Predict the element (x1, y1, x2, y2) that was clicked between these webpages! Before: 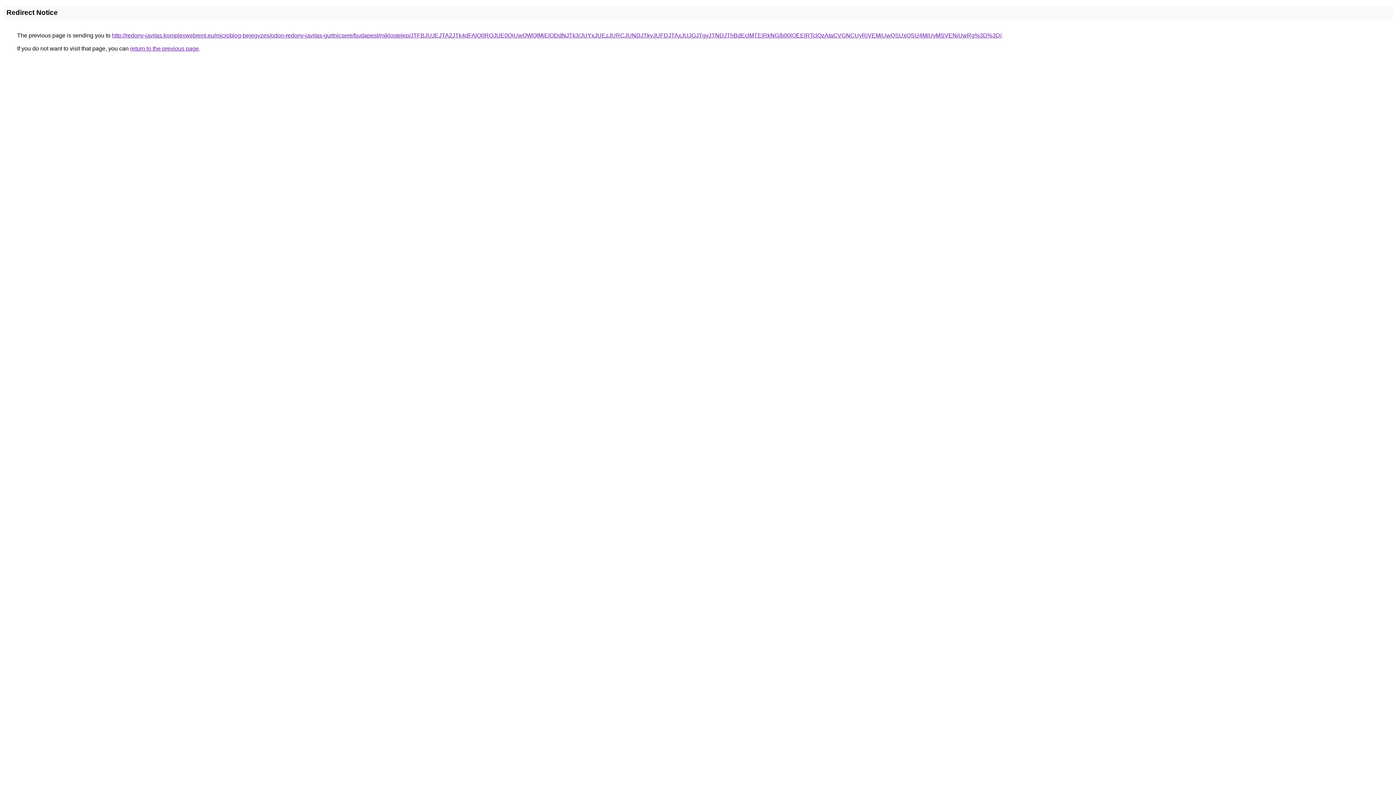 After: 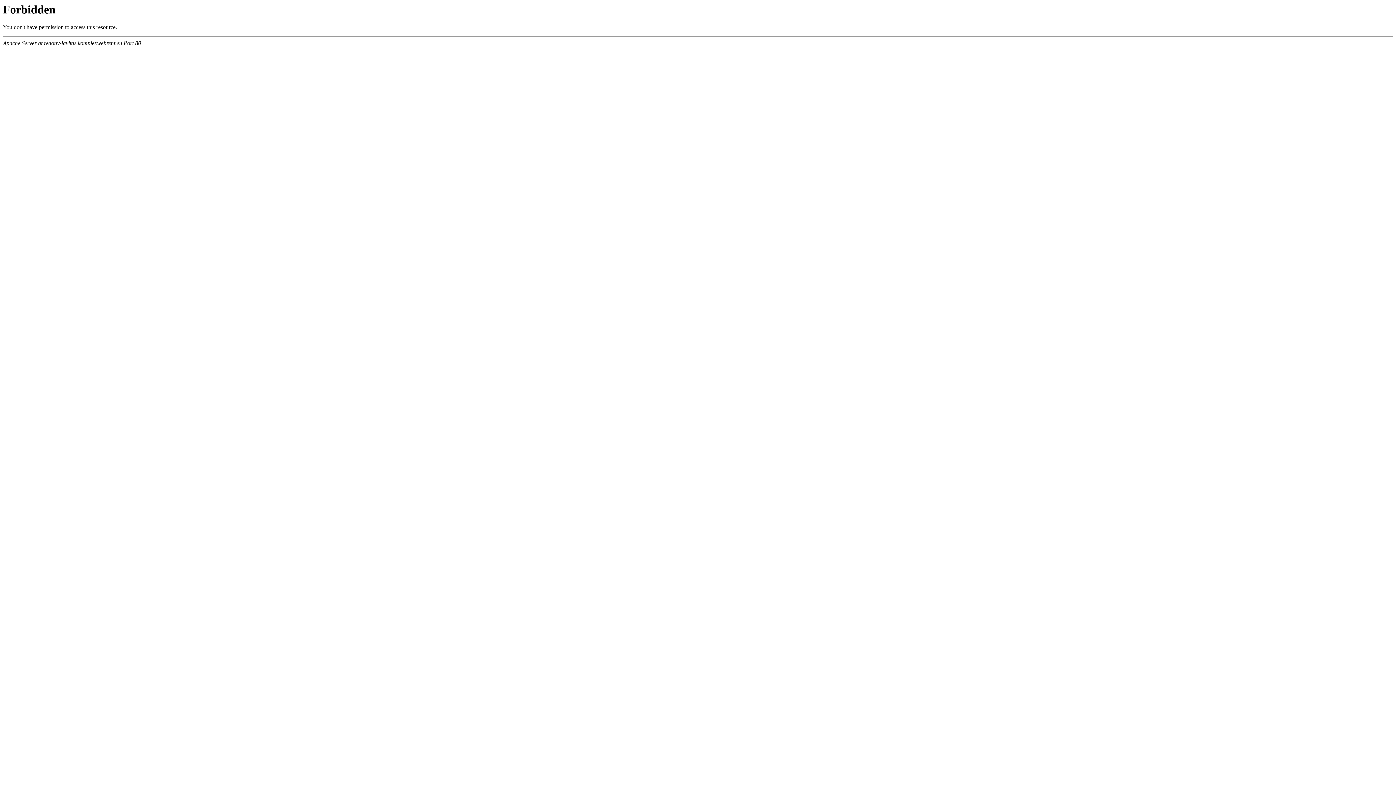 Action: bbox: (112, 32, 1001, 38) label: http://redony-javitas.komplexwebrent.eu/microblog-bejegyzes/odon-redony-javitas-gurtnicsere/budapest/miklostelep/JTFBJUJEJTA2JTk4dFAlQ0RQJUE0QiUwQWQlMjElODdNJTk3/JUYxJUEzJURCJUNDJTkyJUFDJTAxJUJGJTgyJTNDJThBdEclMTElRkNG/b00lOEElRTclQzAtaCVGNCUyRiVEMiUwQSUxQSU4MiUyMSVENiUwRg%3D%3D/